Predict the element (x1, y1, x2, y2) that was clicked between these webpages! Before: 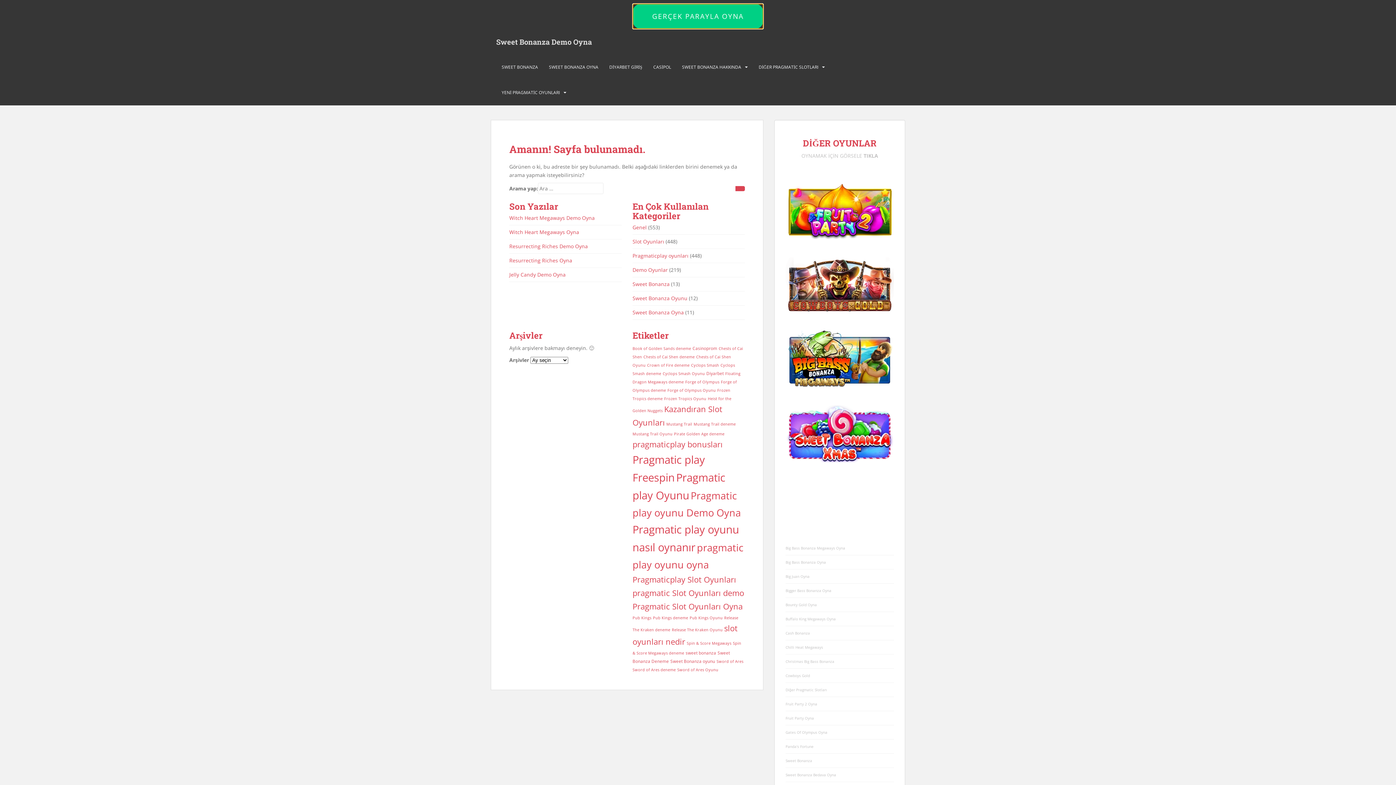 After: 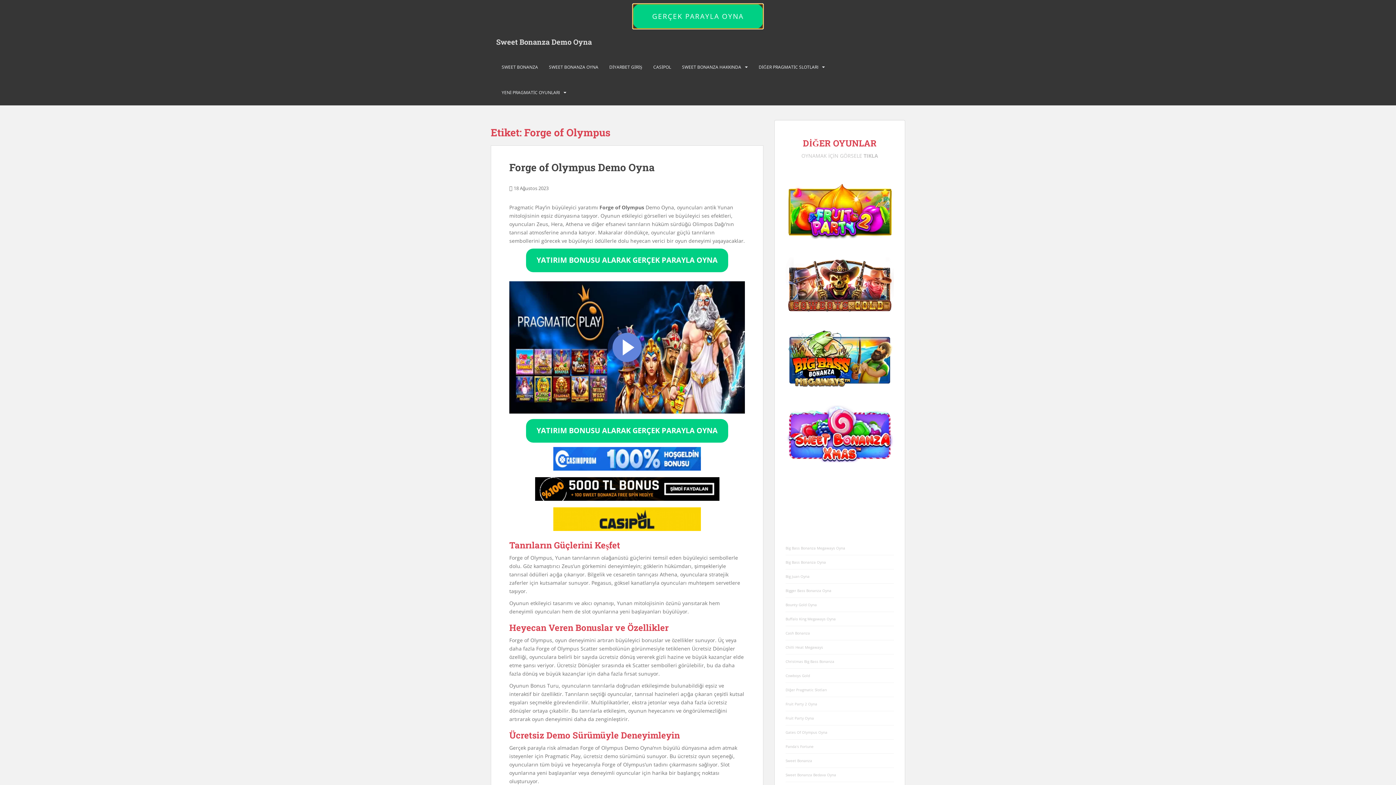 Action: label: Forge of Olympus (2 öge) bbox: (685, 379, 719, 384)